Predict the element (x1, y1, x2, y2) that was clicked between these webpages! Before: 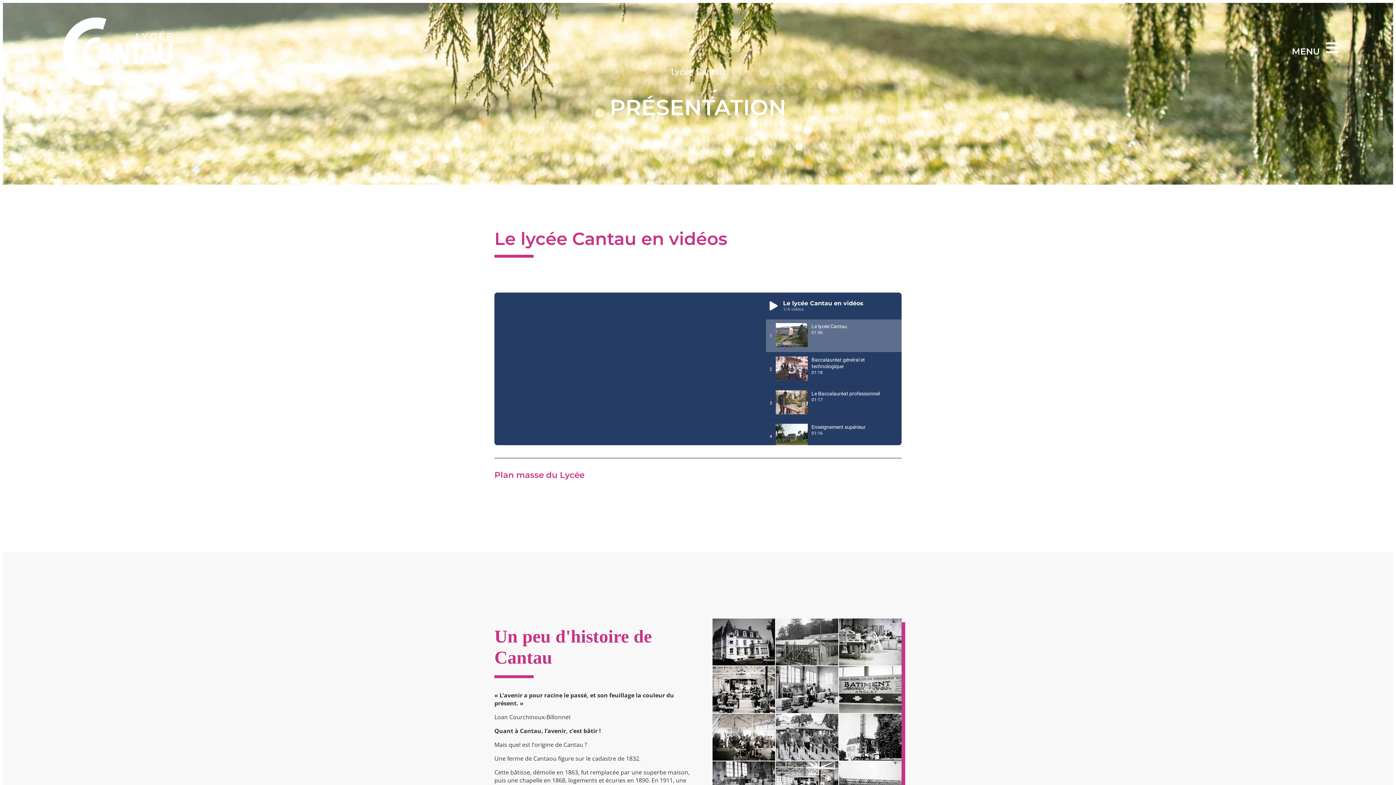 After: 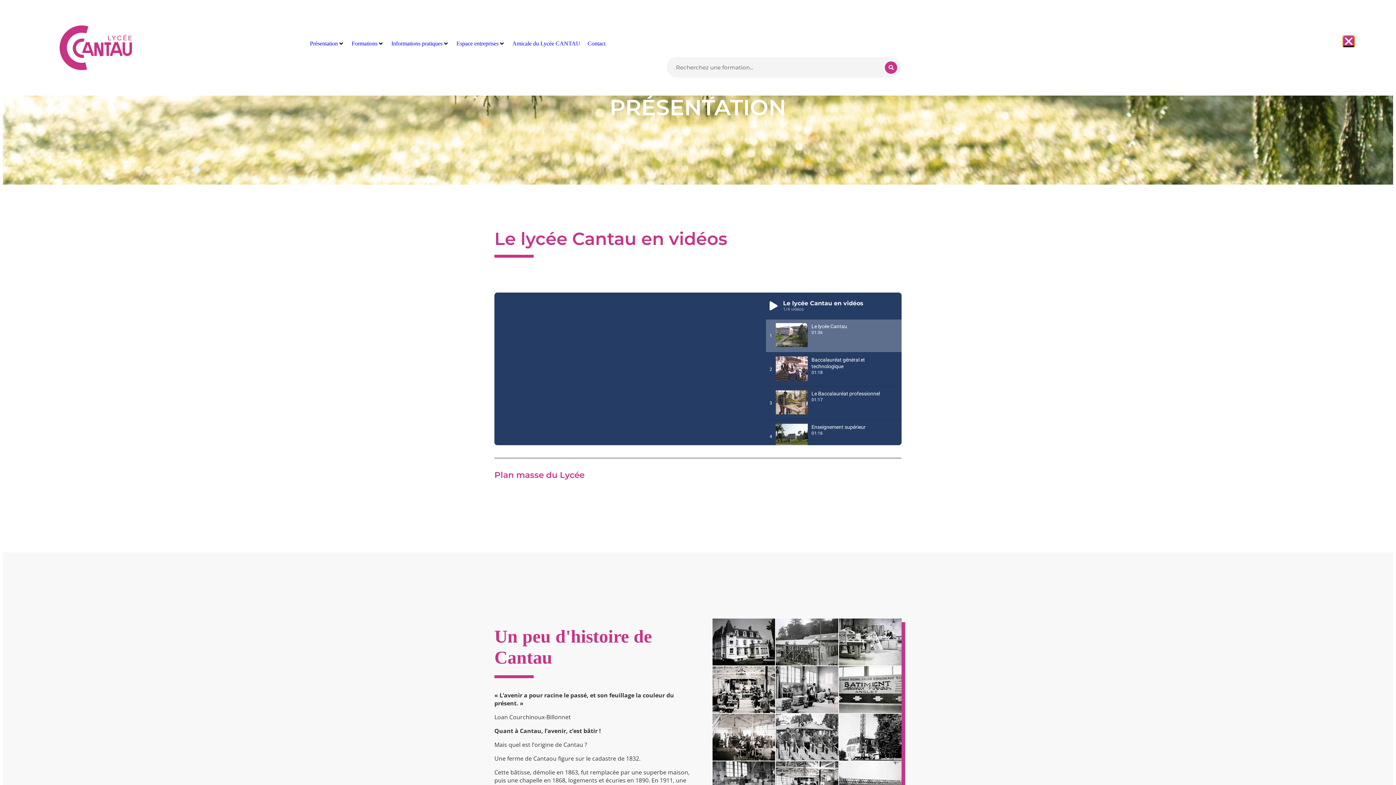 Action: bbox: (1325, 40, 1339, 54) label: MENU